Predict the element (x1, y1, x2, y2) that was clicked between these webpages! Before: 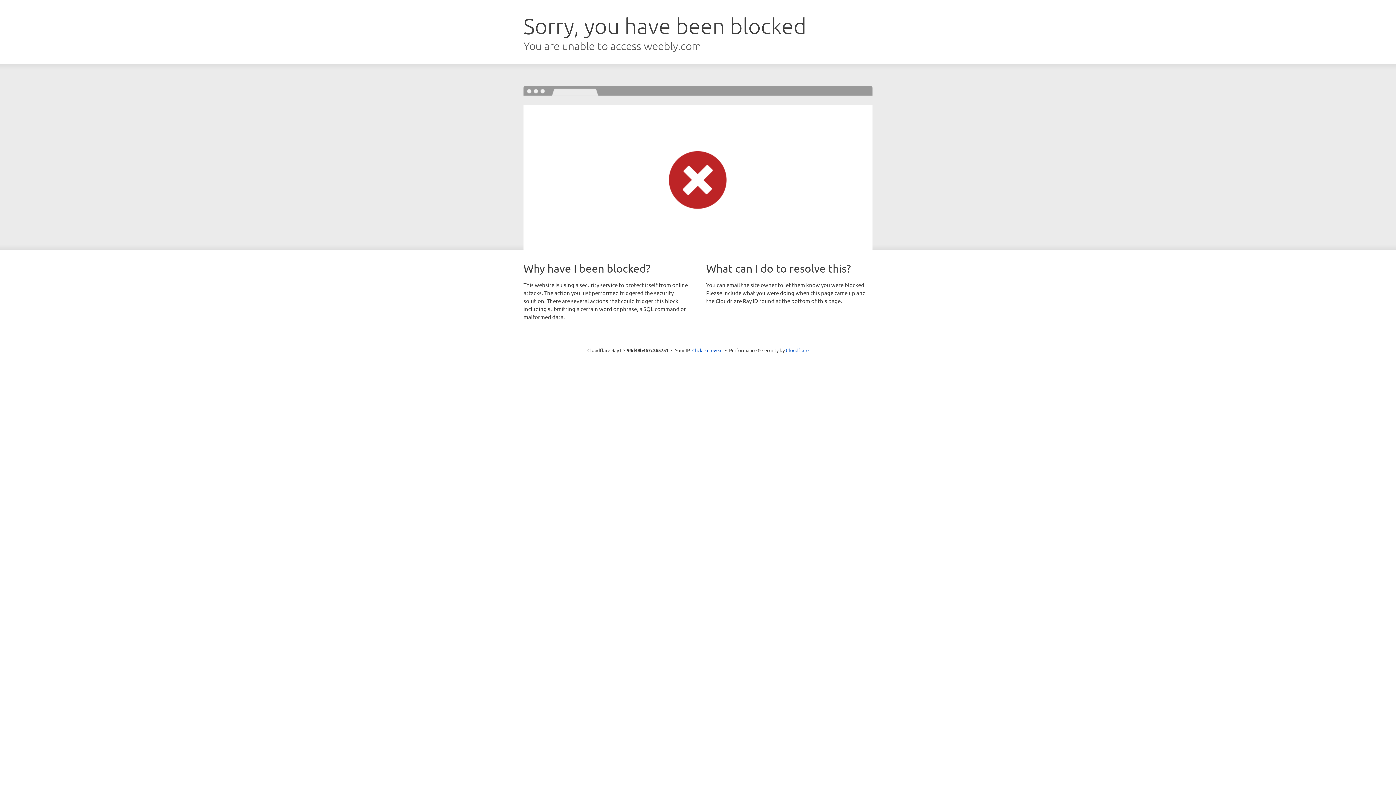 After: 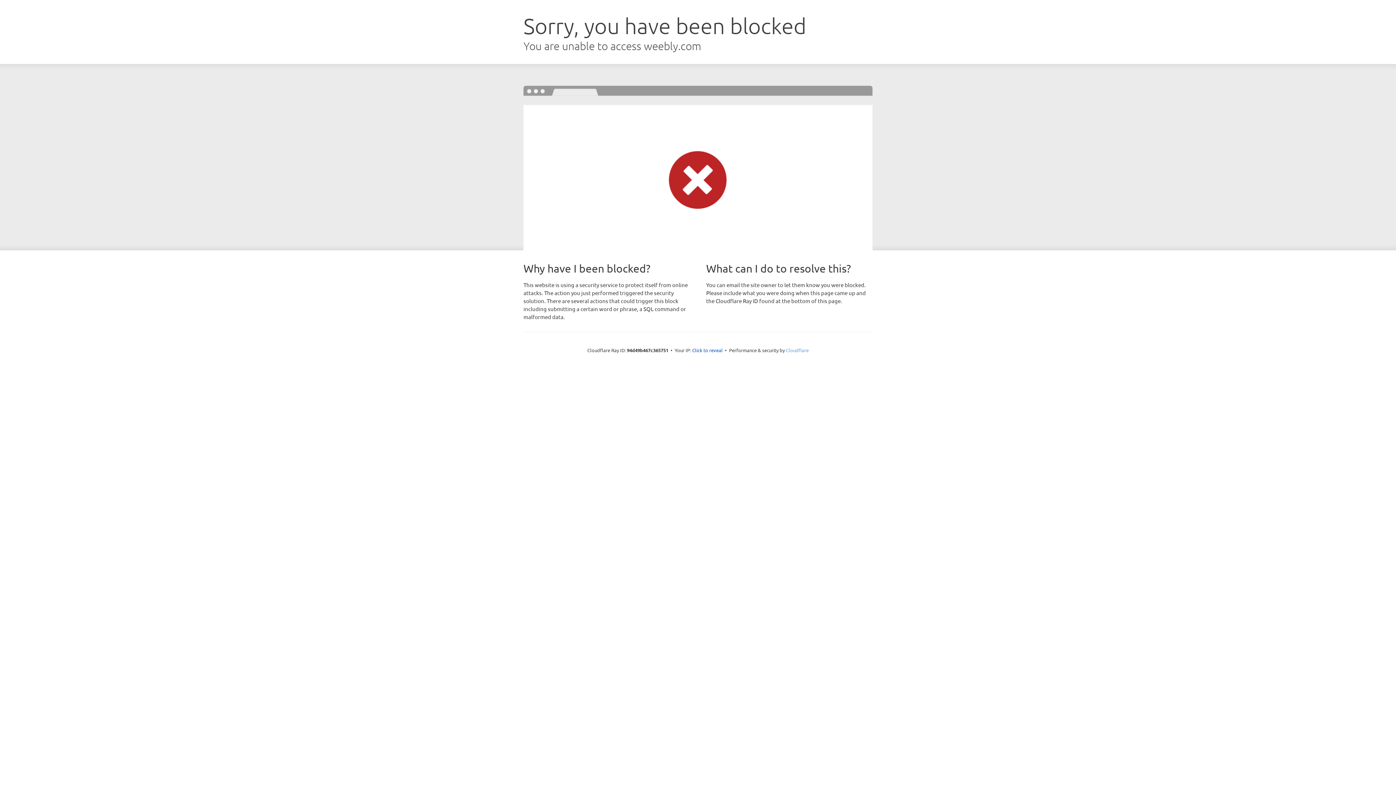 Action: bbox: (786, 347, 808, 353) label: Cloudflare